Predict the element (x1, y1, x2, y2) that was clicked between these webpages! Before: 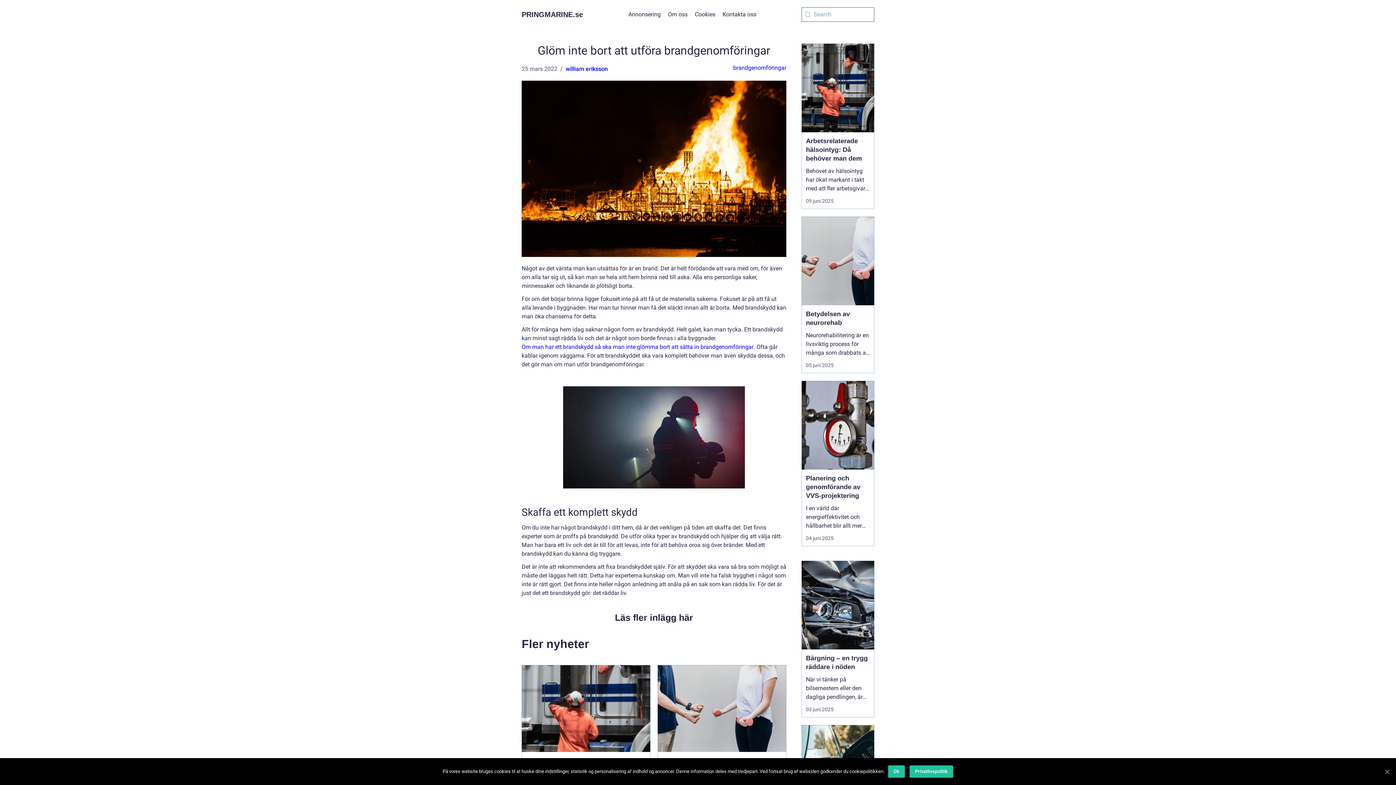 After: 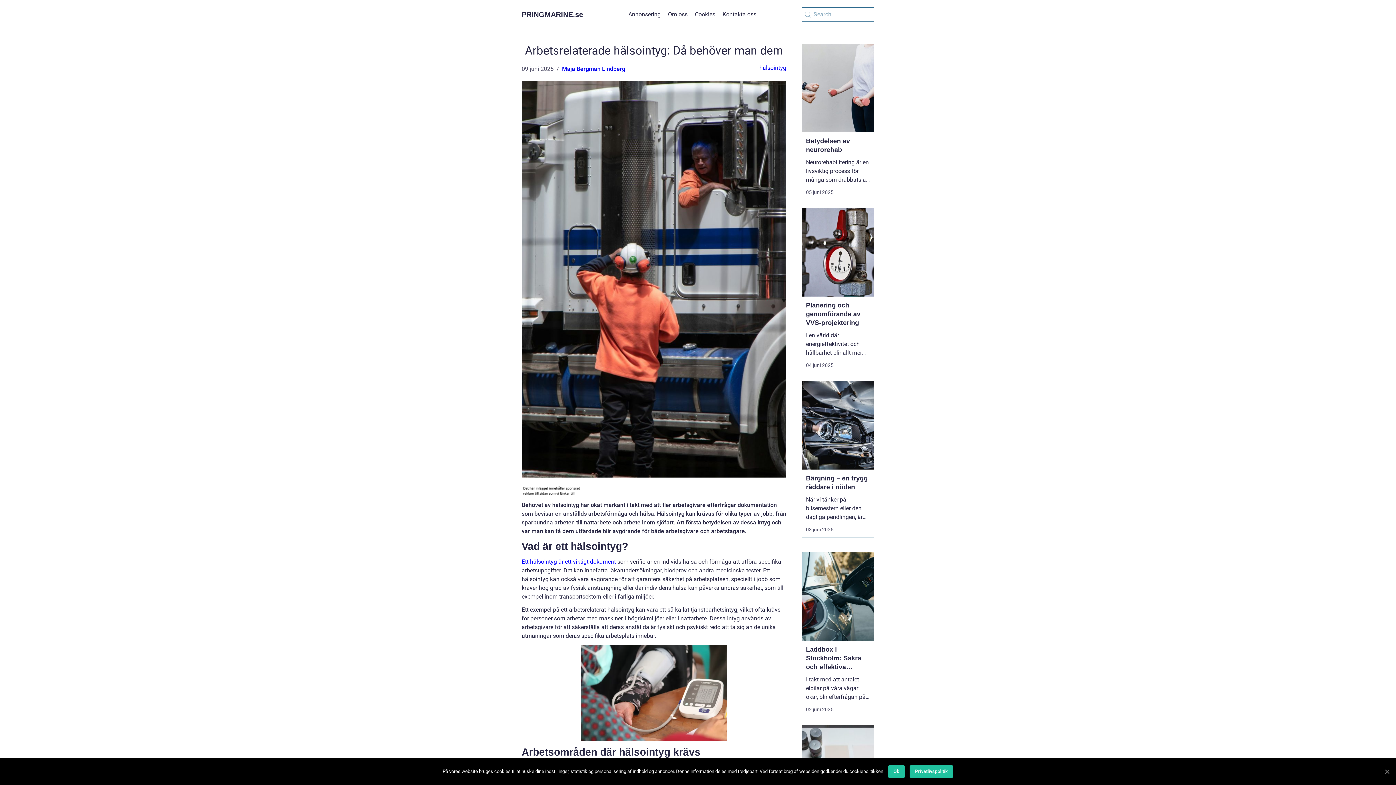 Action: bbox: (801, 43, 874, 132)